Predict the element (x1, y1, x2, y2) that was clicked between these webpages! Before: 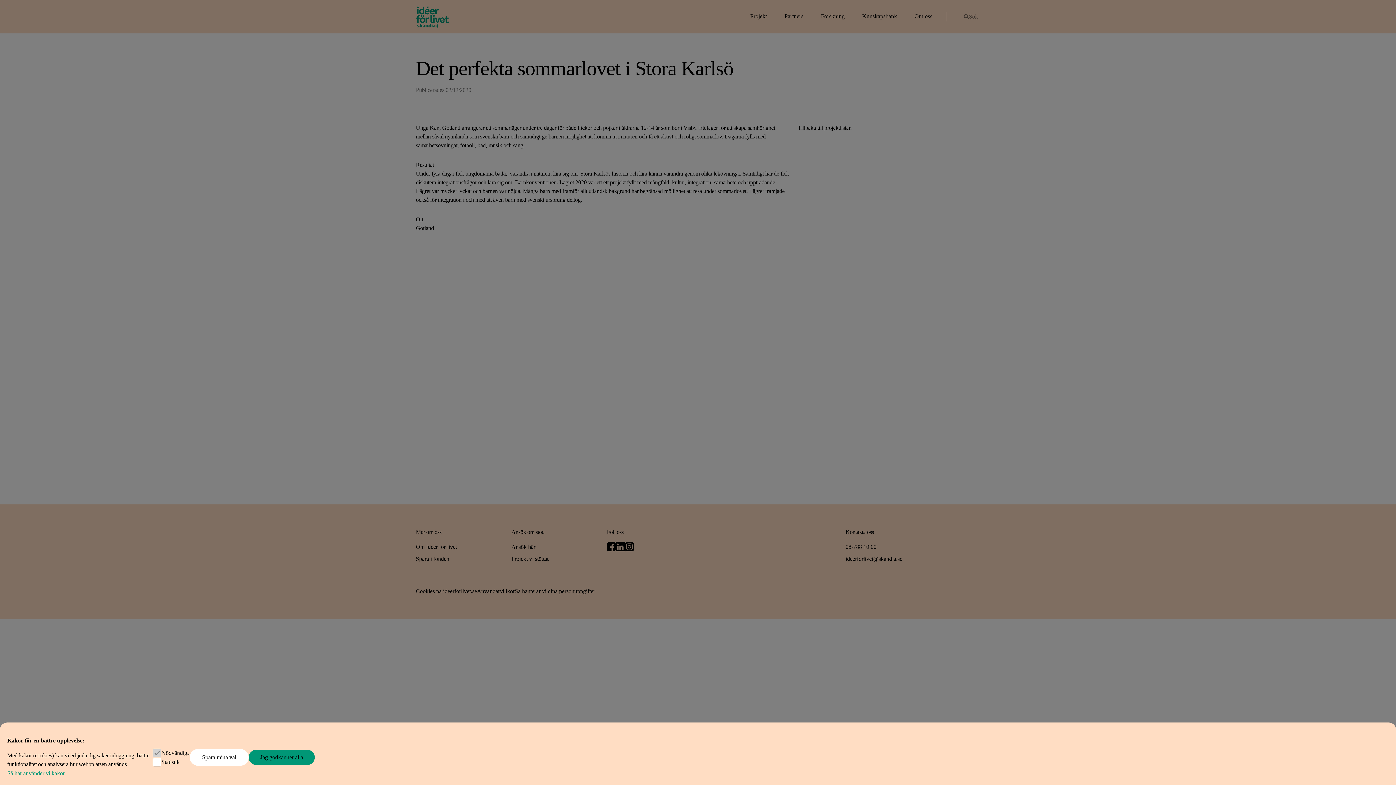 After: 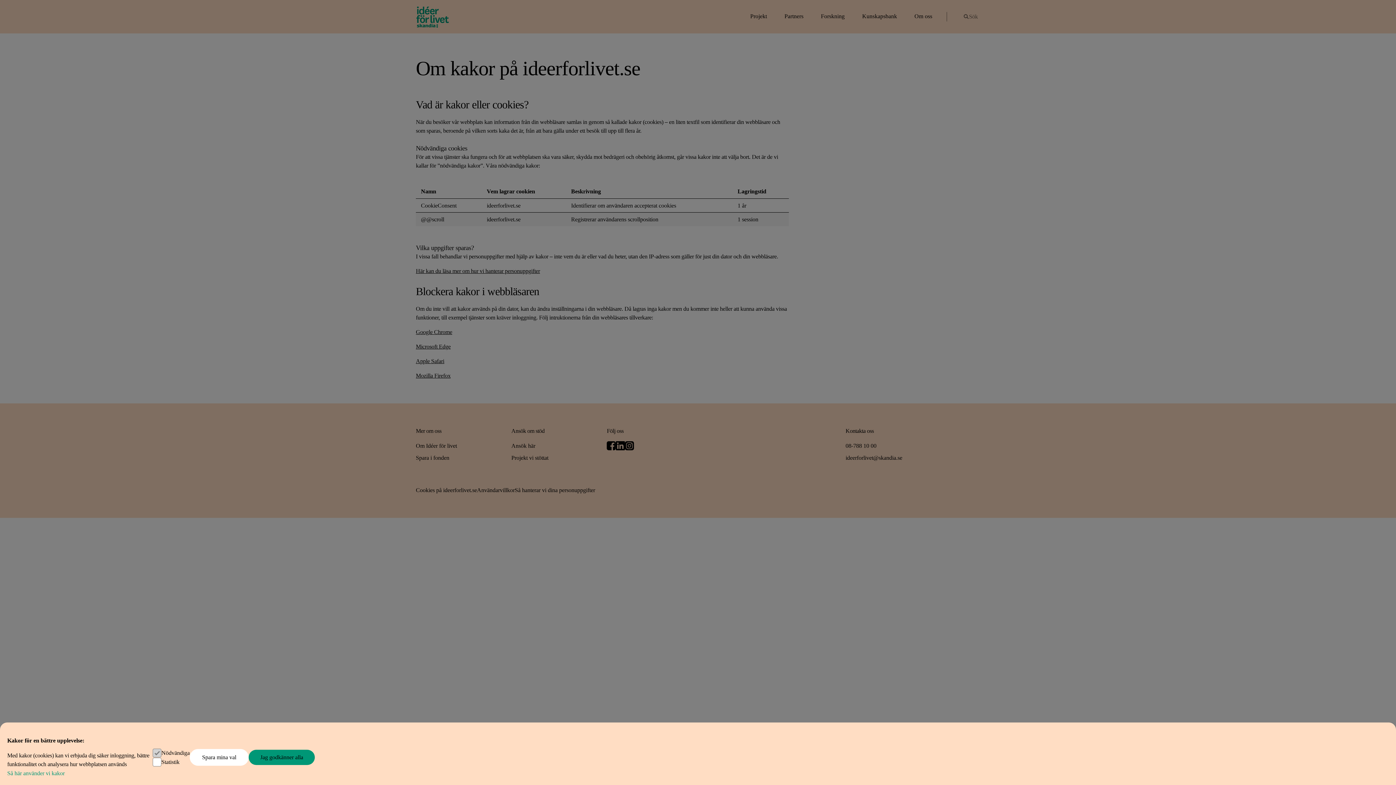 Action: label: Så här använder vi kakor bbox: (7, 769, 64, 778)